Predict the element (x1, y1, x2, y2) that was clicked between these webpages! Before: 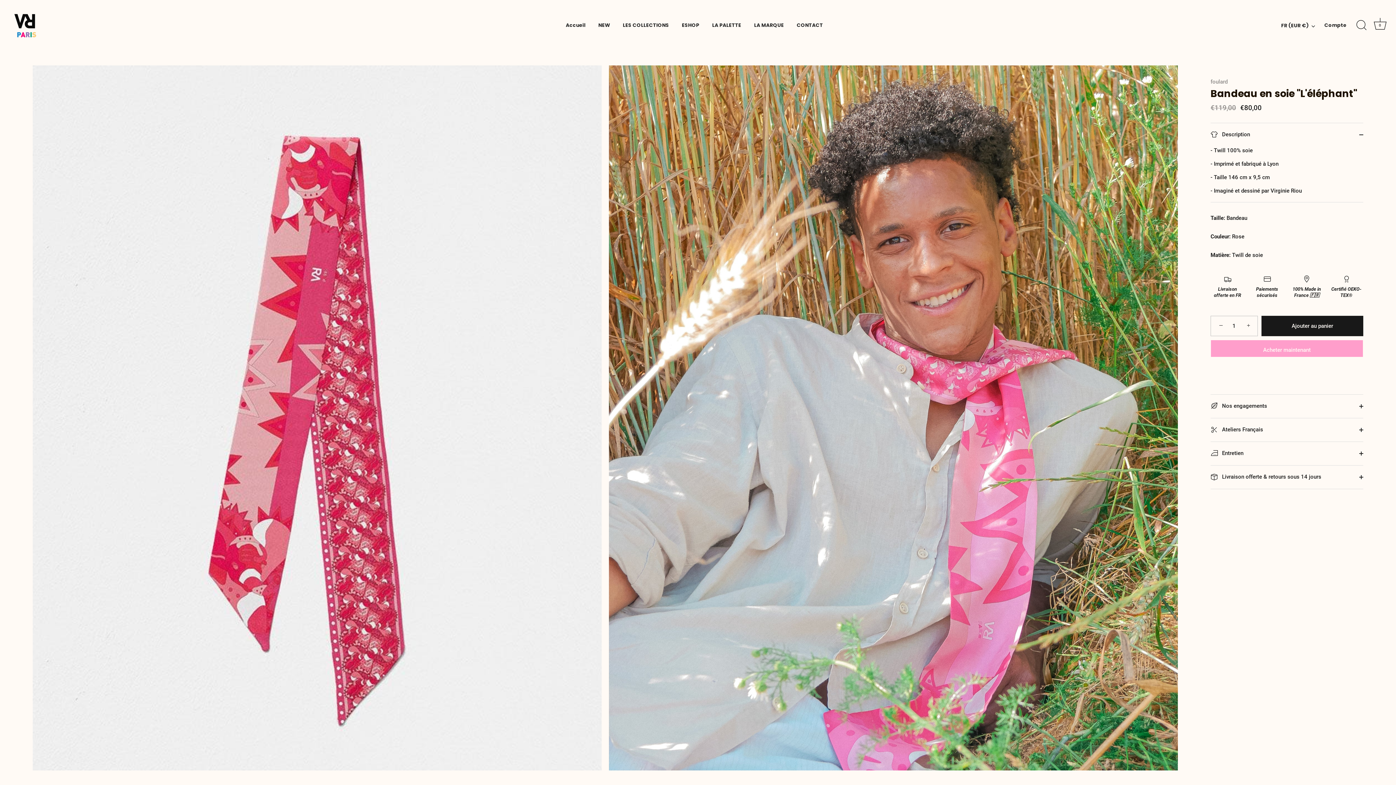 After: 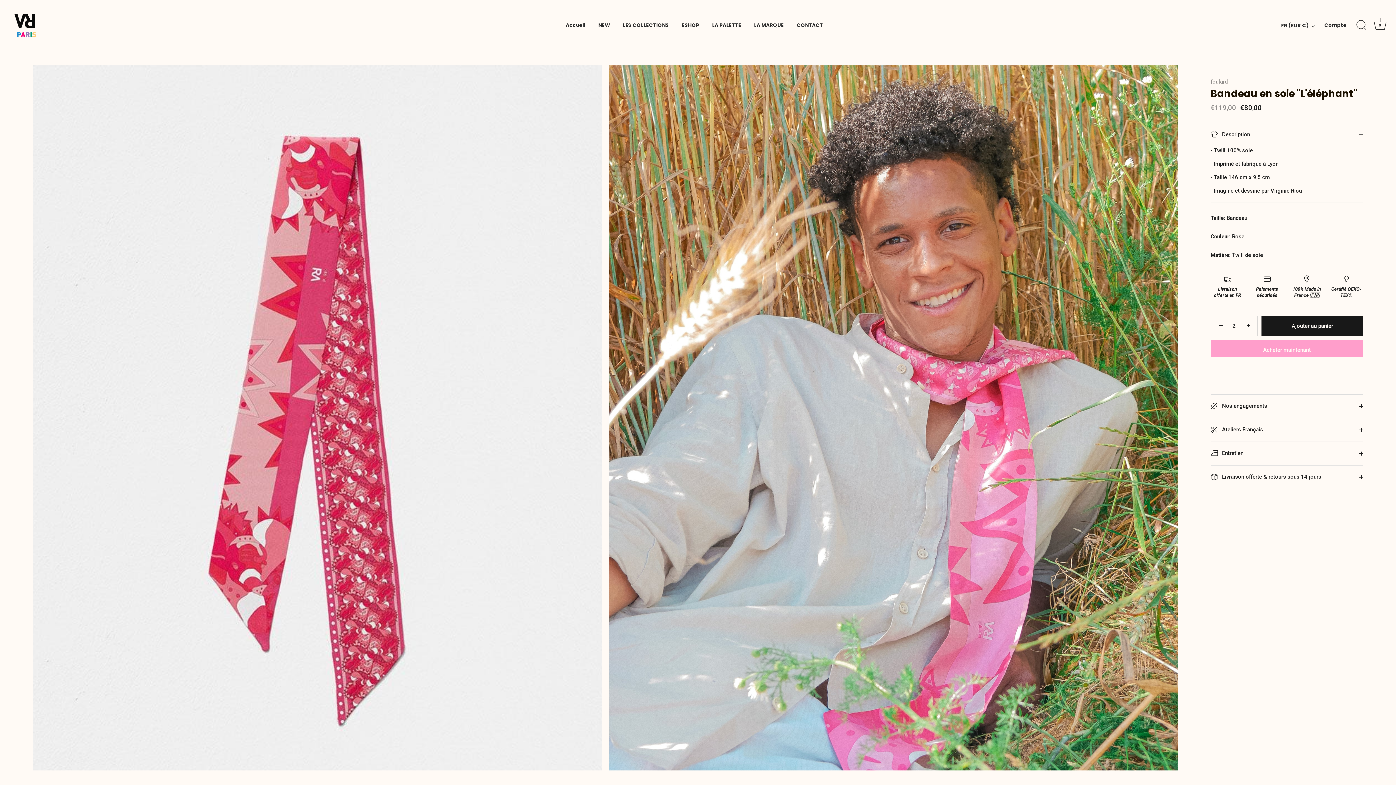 Action: label: + bbox: (1241, 317, 1257, 333)